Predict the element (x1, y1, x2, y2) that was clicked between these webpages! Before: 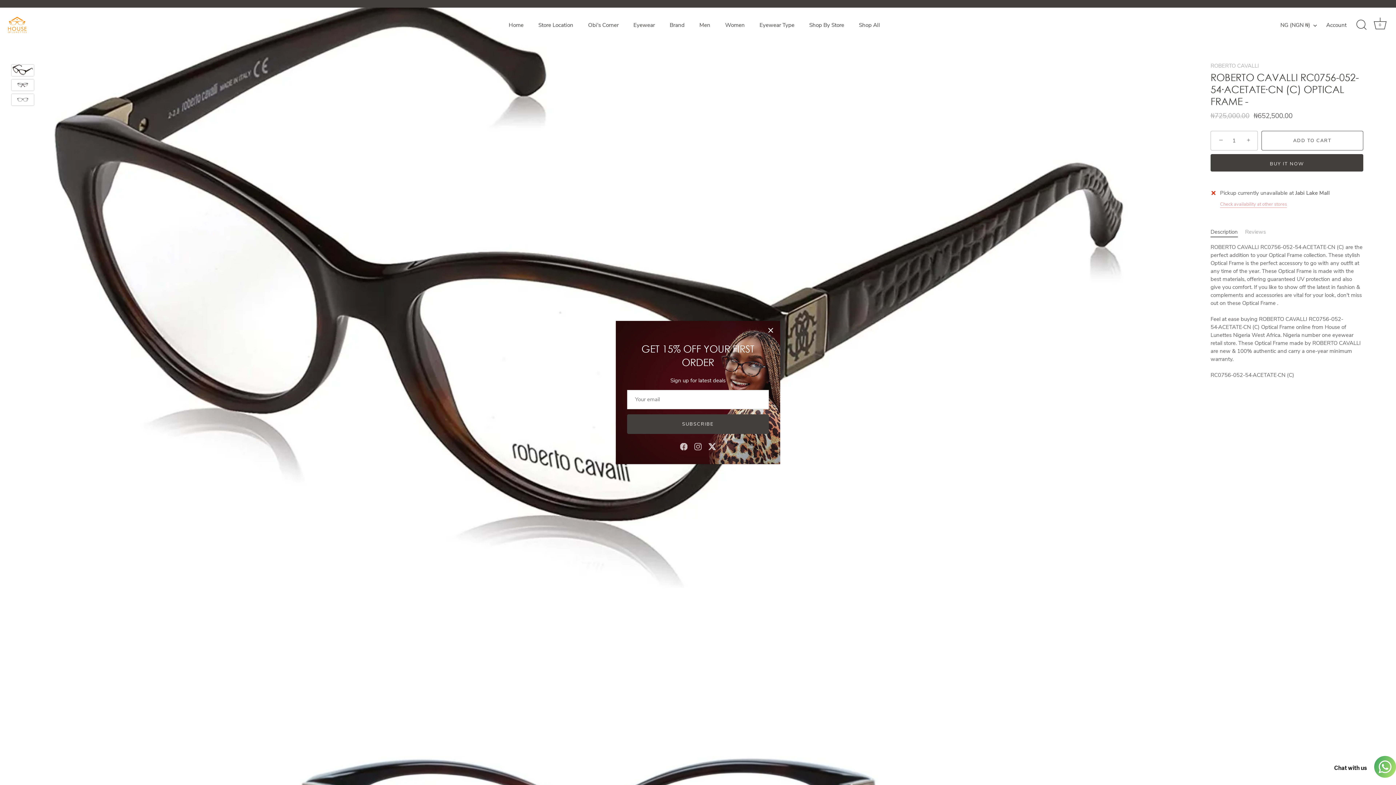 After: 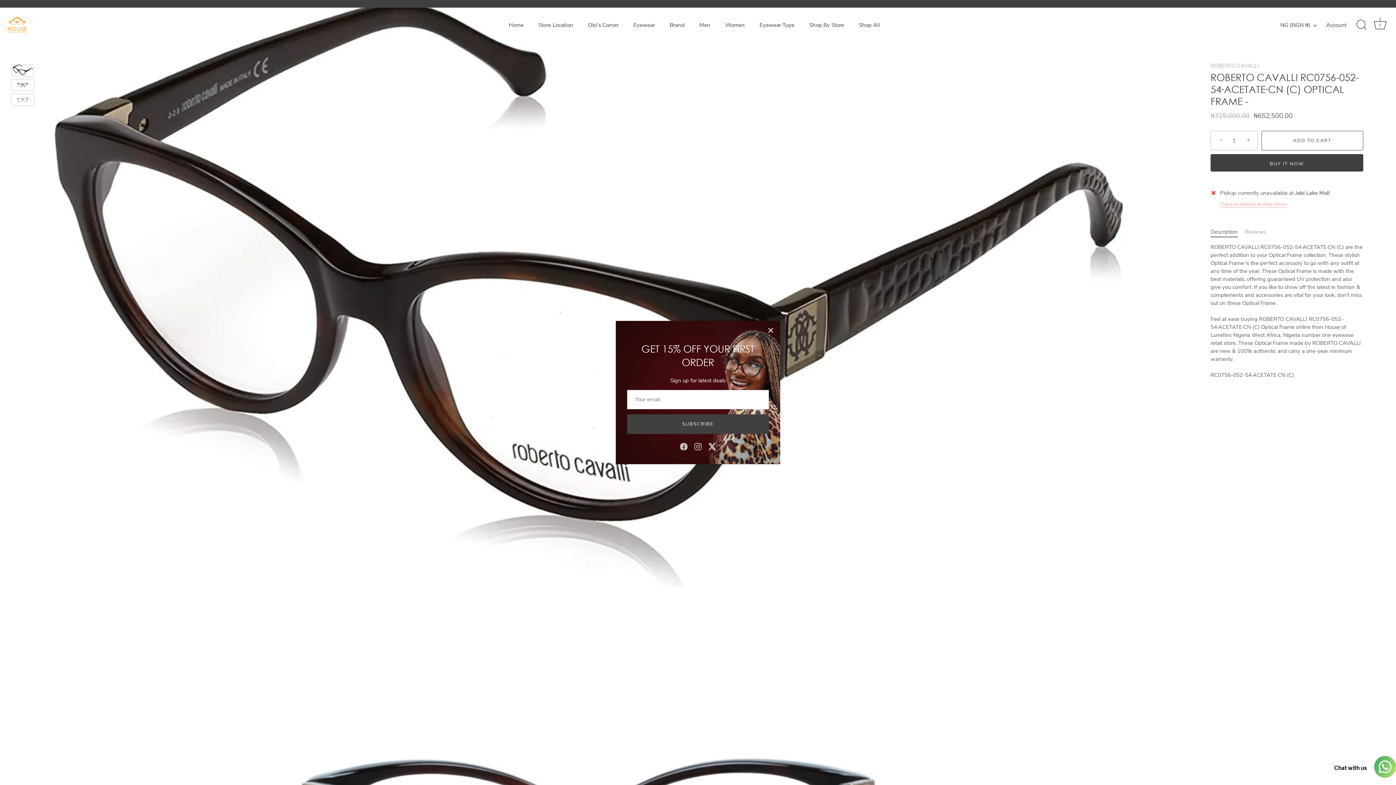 Action: bbox: (1261, 130, 1363, 150) label: ADD TO CART